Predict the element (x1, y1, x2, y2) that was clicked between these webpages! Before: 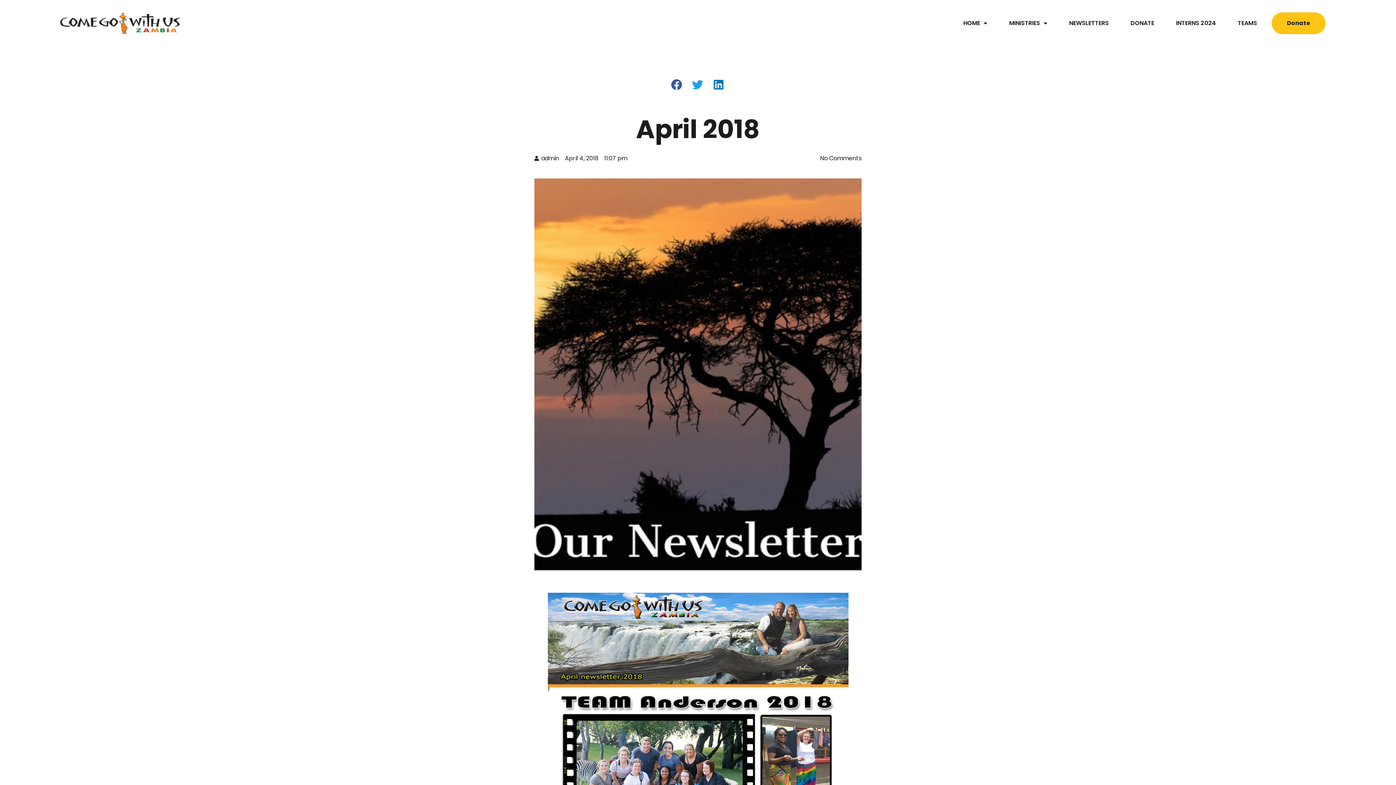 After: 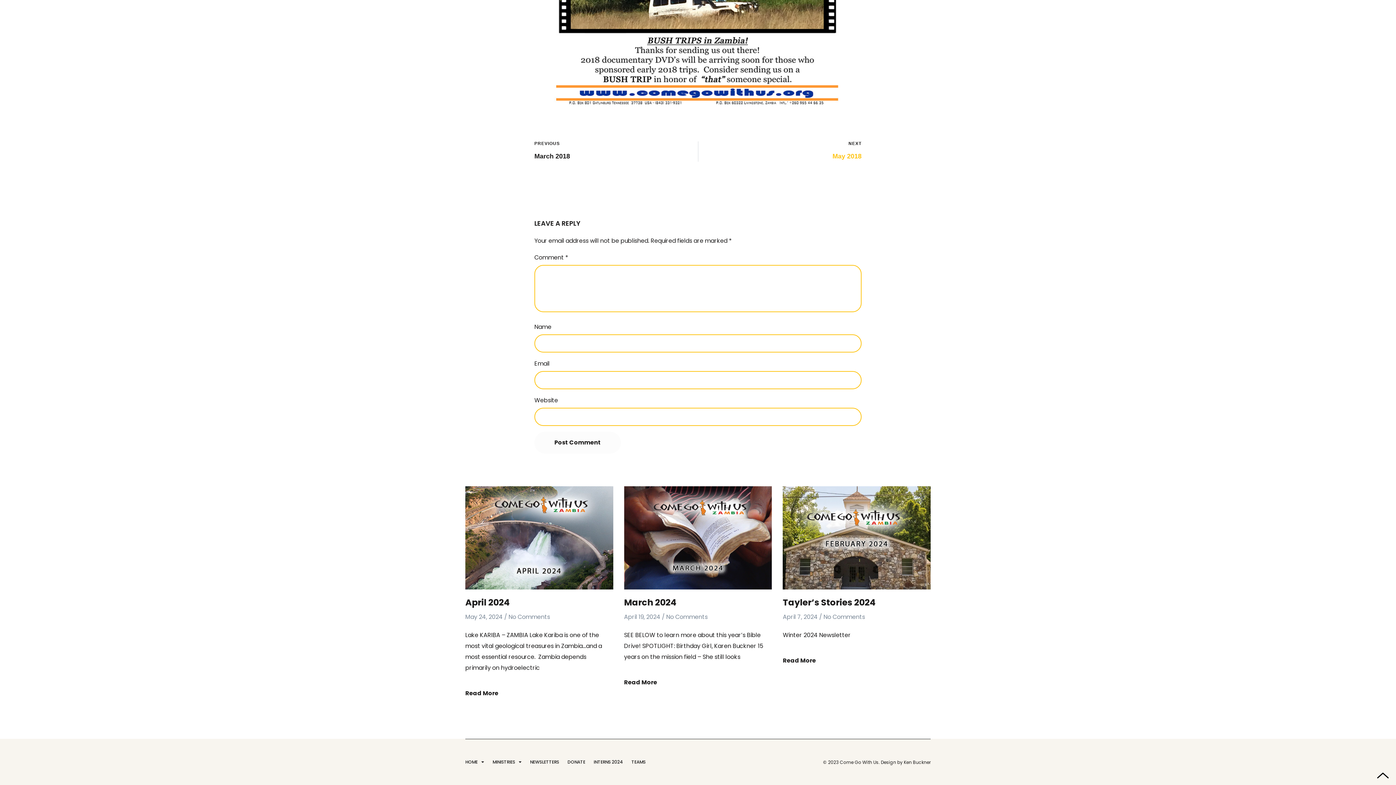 Action: label: No Comments bbox: (820, 152, 861, 163)